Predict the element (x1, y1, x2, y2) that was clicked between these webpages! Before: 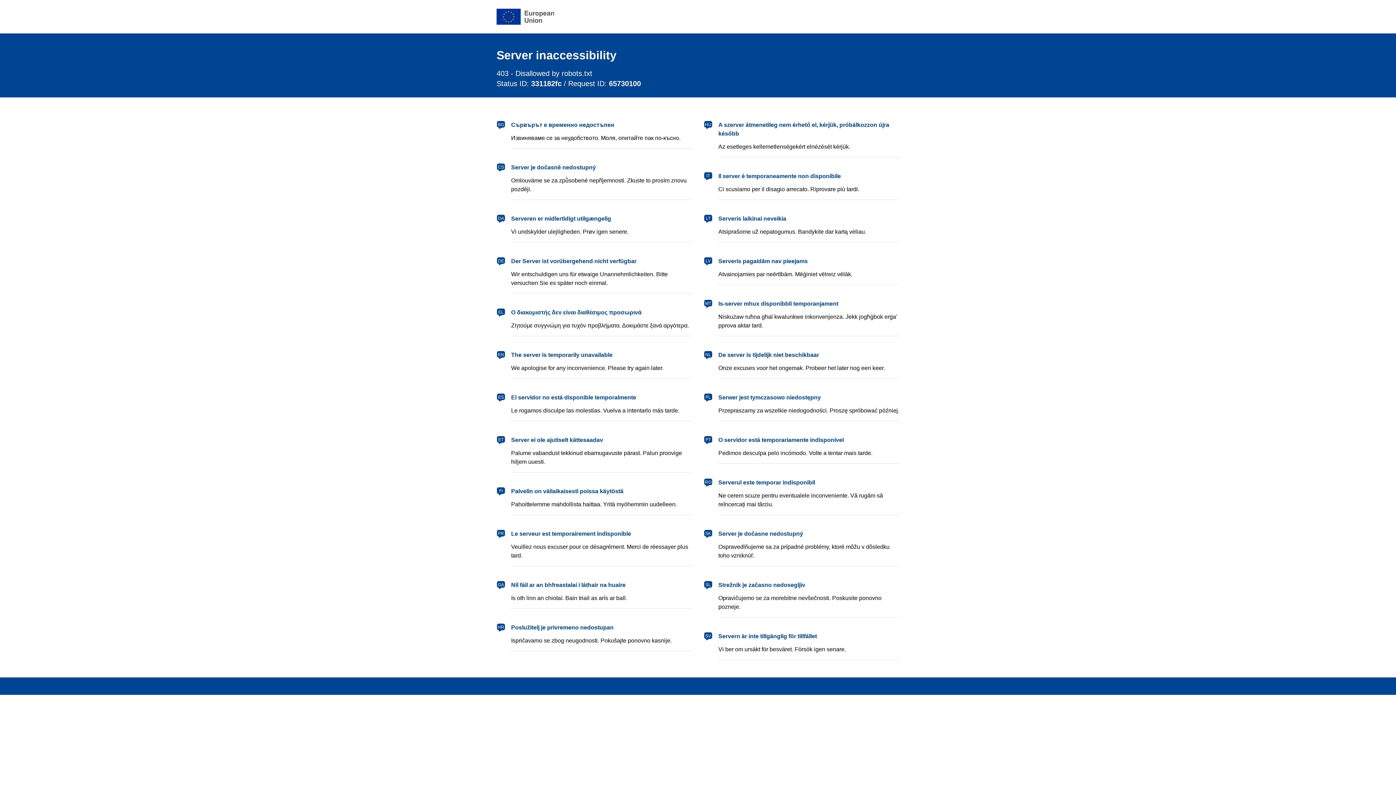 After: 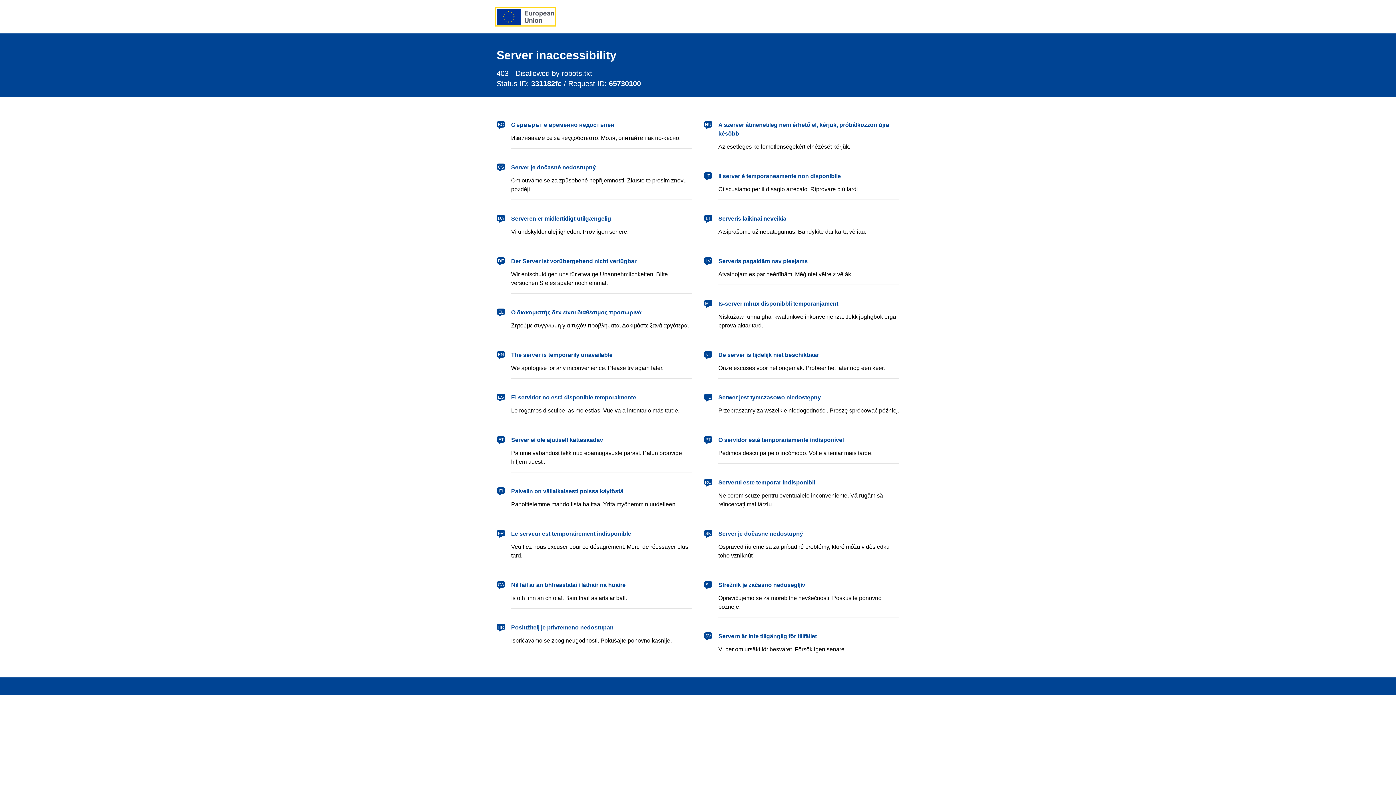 Action: bbox: (496, 8, 554, 24) label: European Union